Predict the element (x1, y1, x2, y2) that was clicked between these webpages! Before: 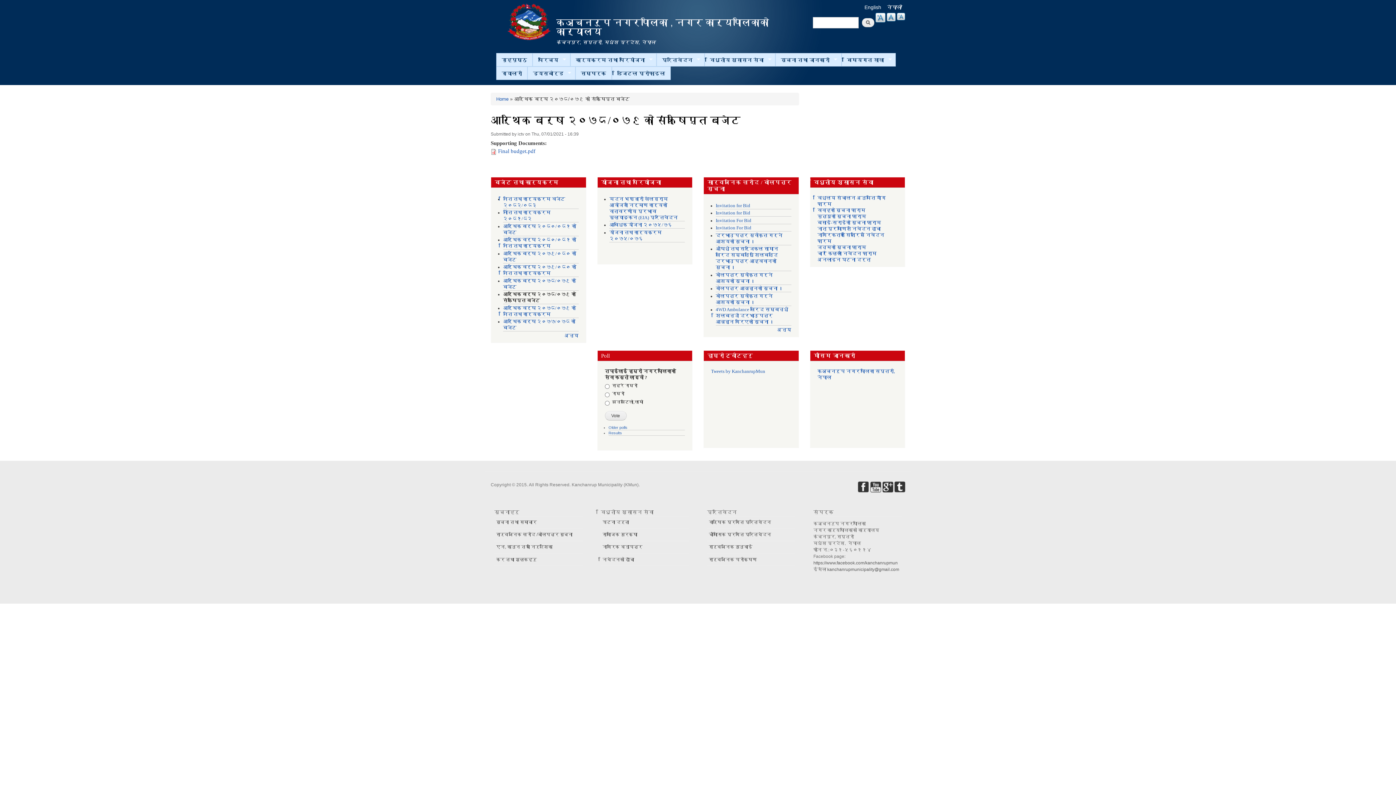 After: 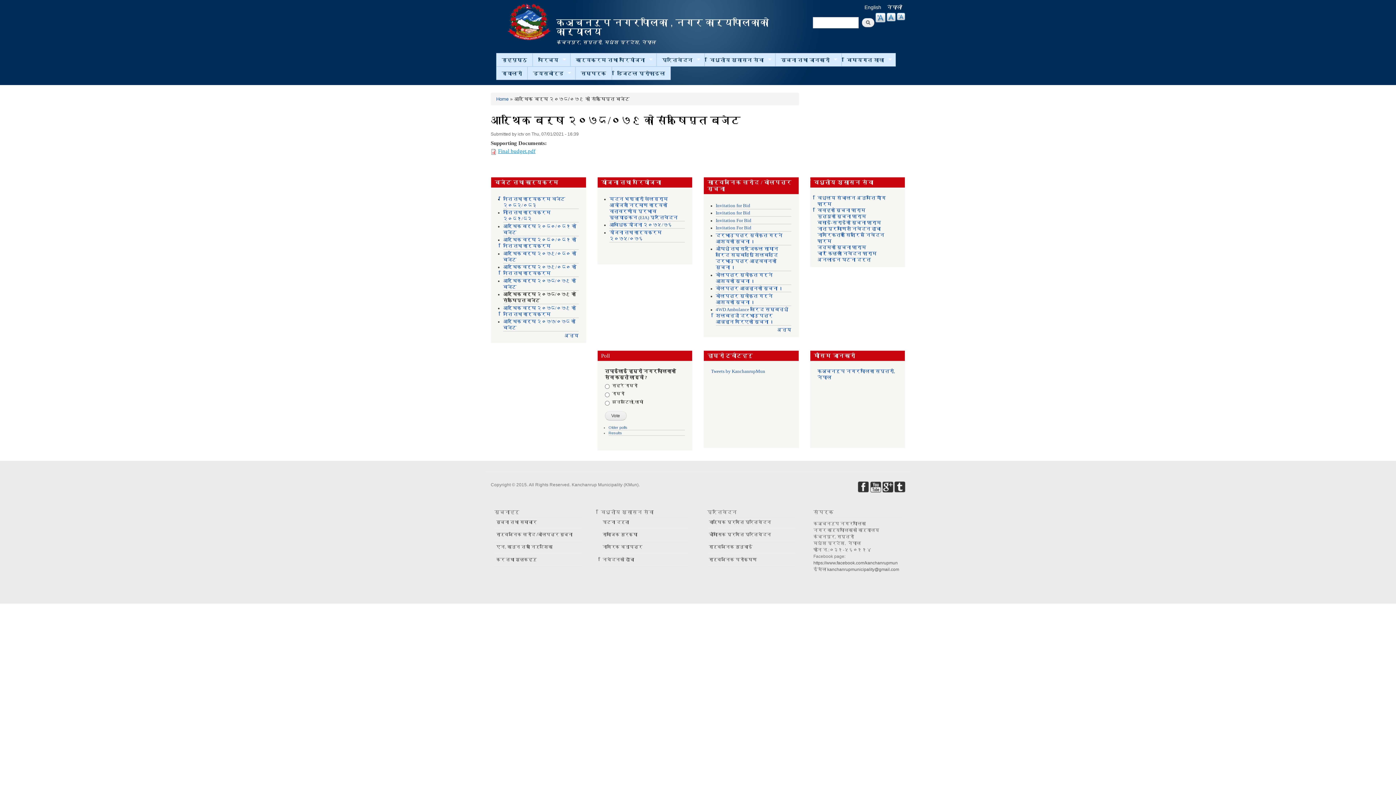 Action: label: Final budget.pdf bbox: (498, 148, 535, 154)